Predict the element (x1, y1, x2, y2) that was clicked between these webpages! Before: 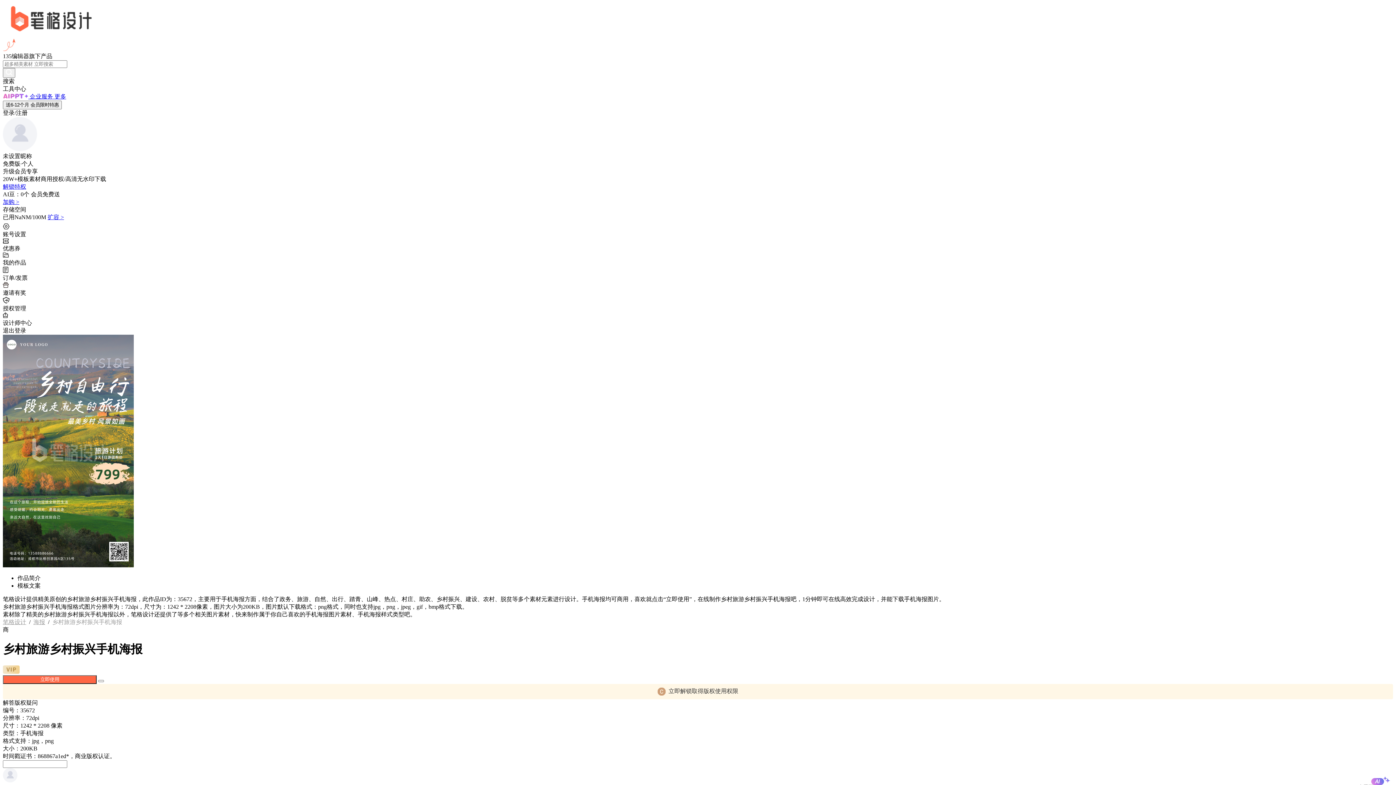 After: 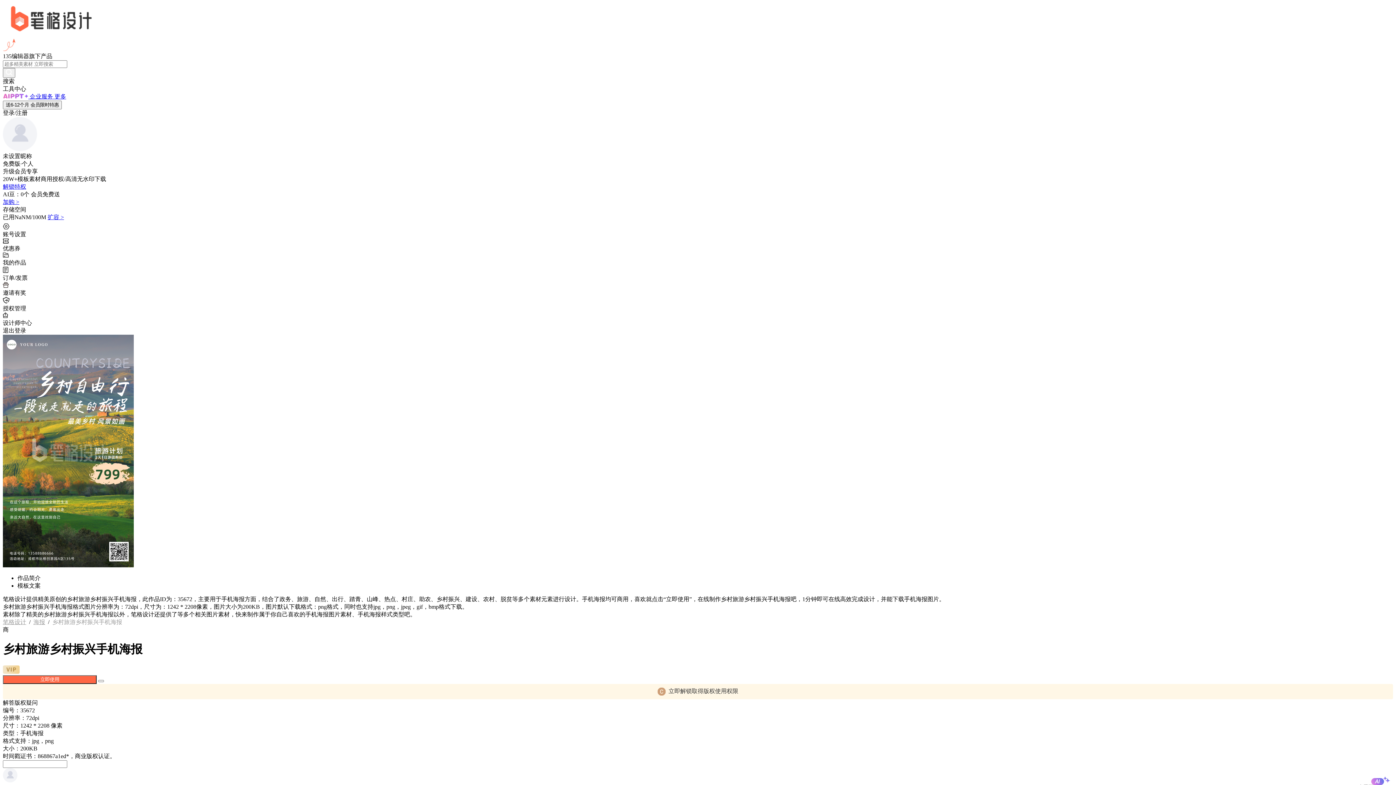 Action: bbox: (2, 32, 1393, 52)